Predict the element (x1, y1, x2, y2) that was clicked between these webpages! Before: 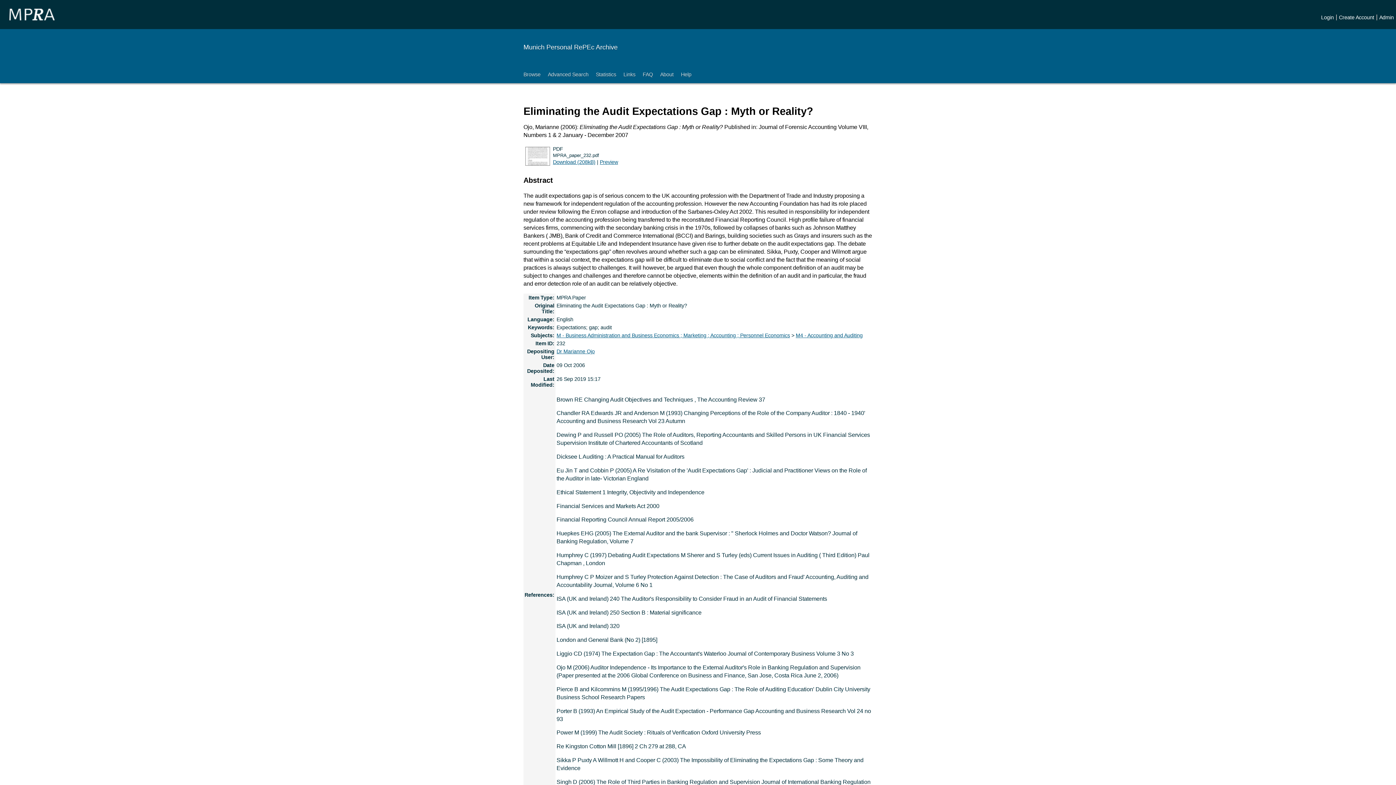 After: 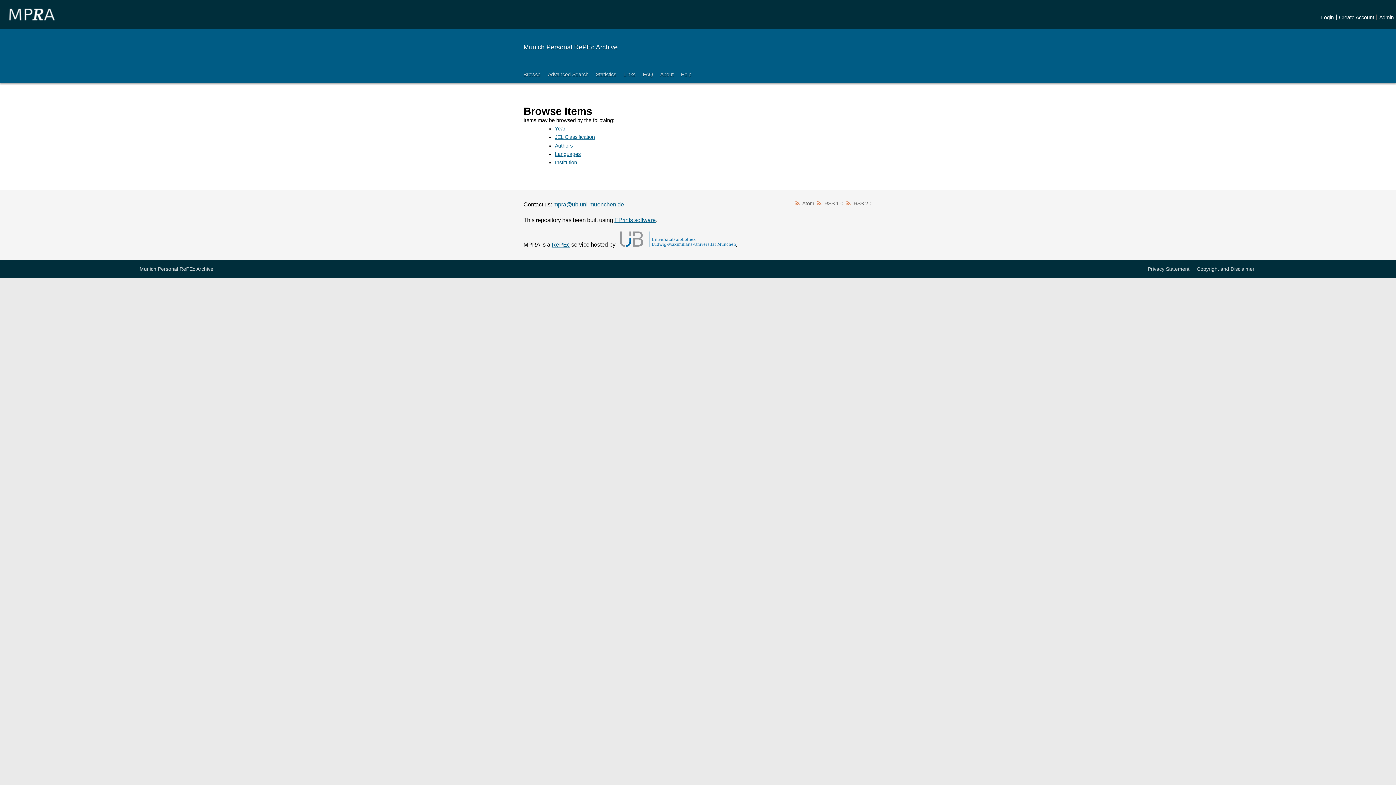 Action: label: Browse bbox: (520, 65, 544, 83)